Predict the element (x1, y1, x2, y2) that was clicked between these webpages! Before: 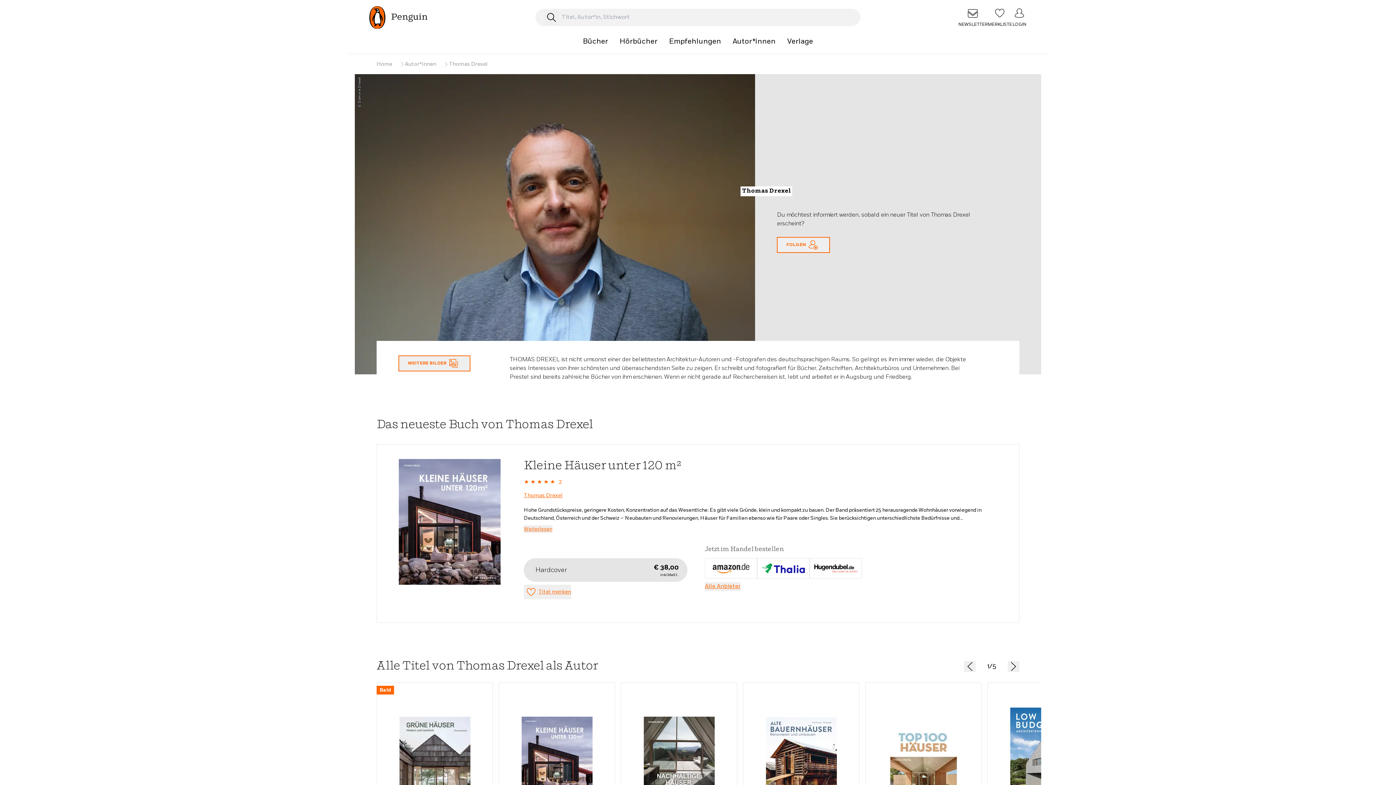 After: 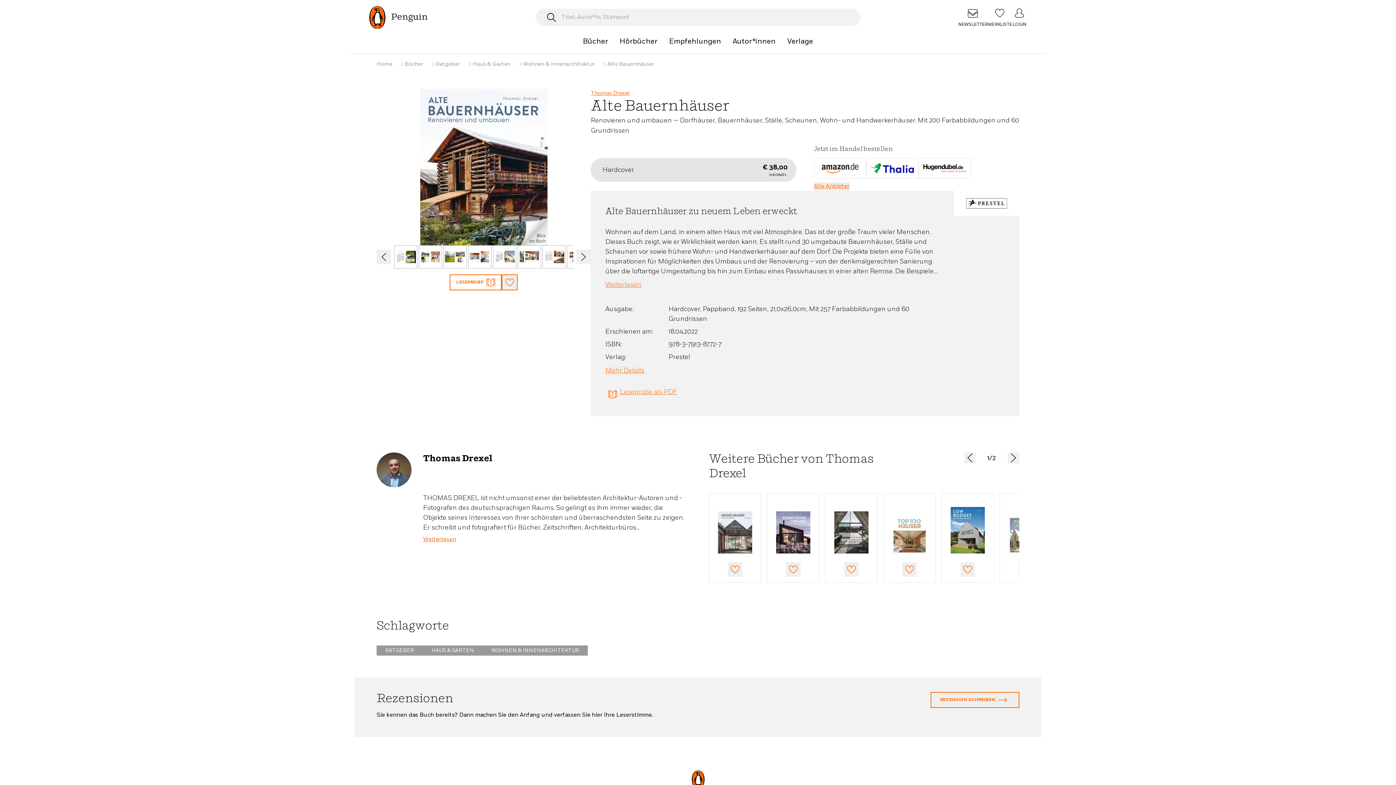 Action: bbox: (749, 691, 853, 804)